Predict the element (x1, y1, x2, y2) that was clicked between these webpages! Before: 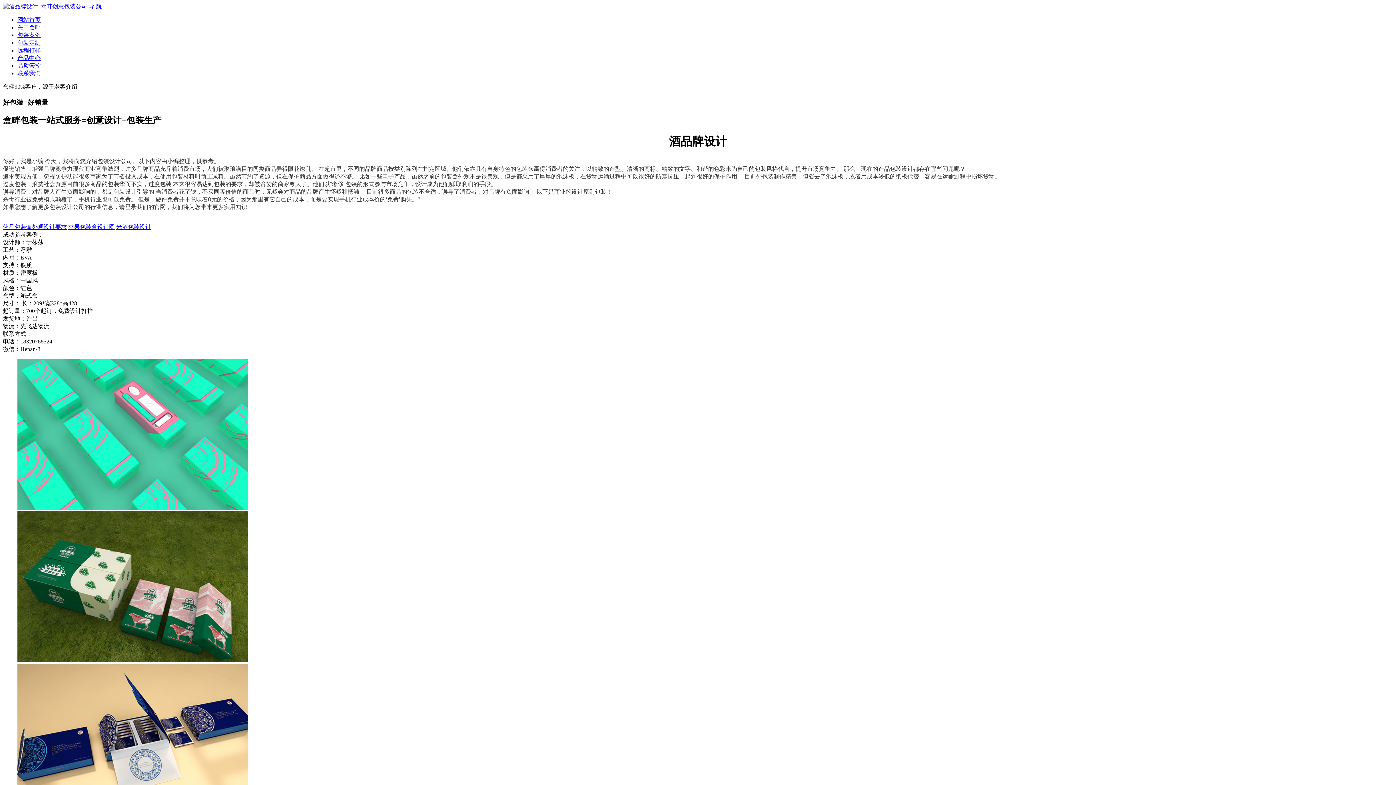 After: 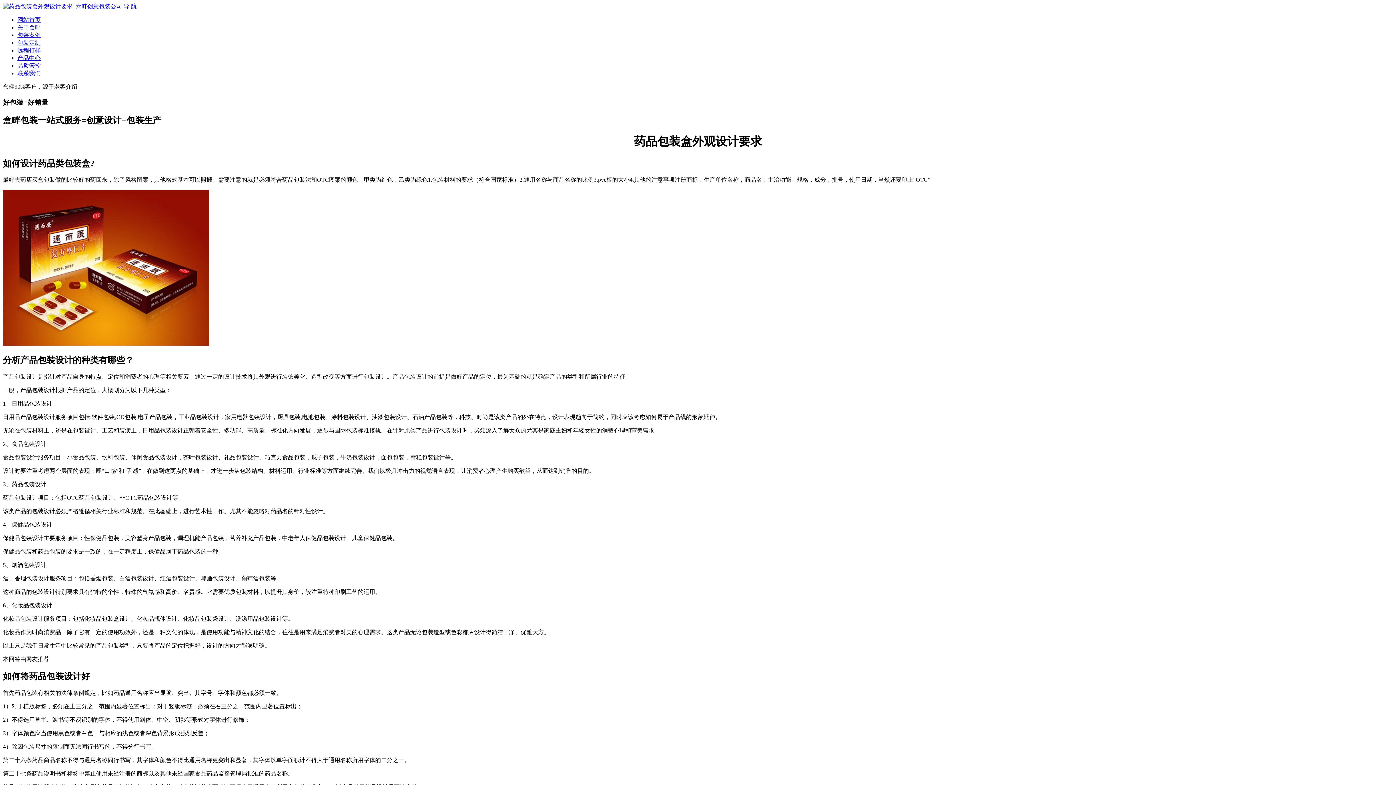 Action: label: 药品包装盒外观设计要求 bbox: (2, 223, 66, 230)